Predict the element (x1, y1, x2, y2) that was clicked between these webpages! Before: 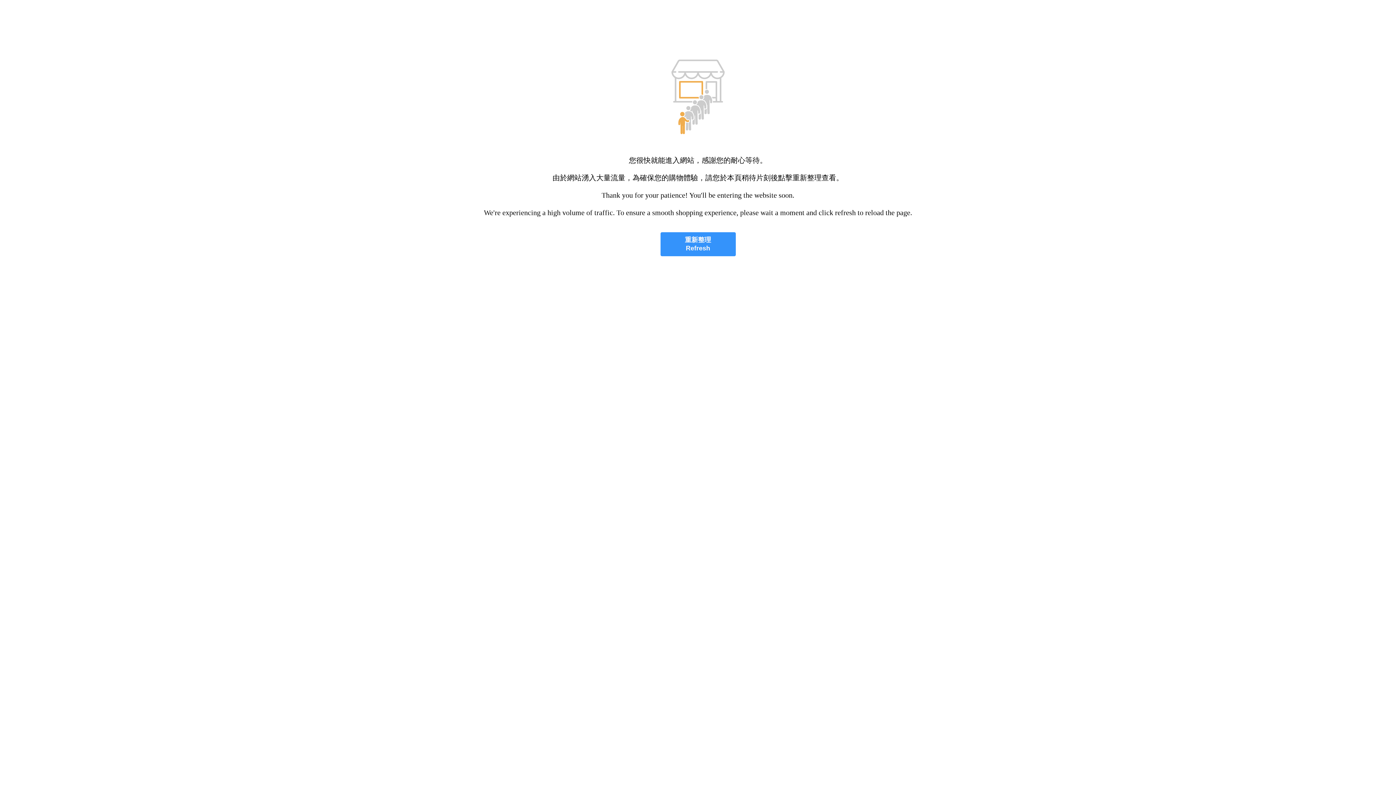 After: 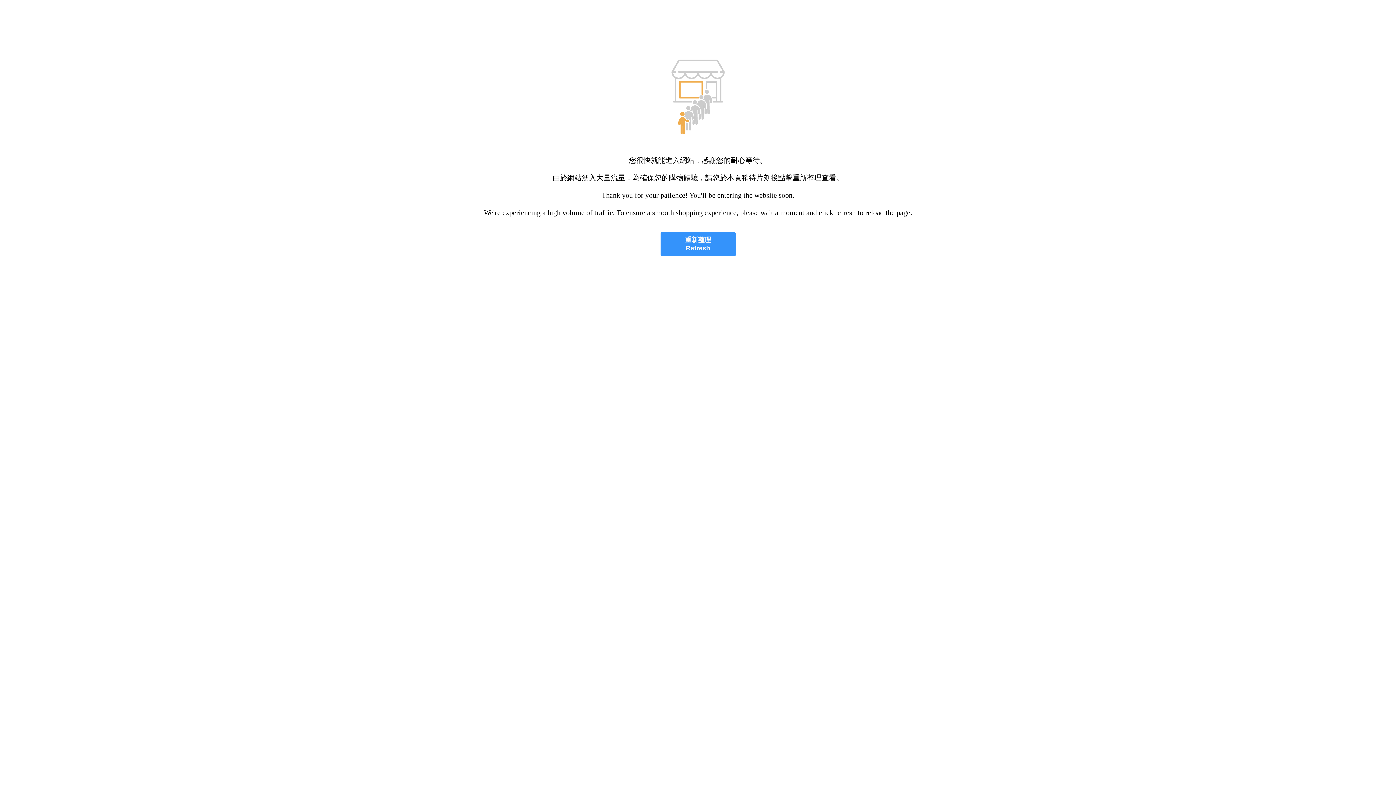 Action: label: 重新整理
Refresh bbox: (660, 232, 735, 256)